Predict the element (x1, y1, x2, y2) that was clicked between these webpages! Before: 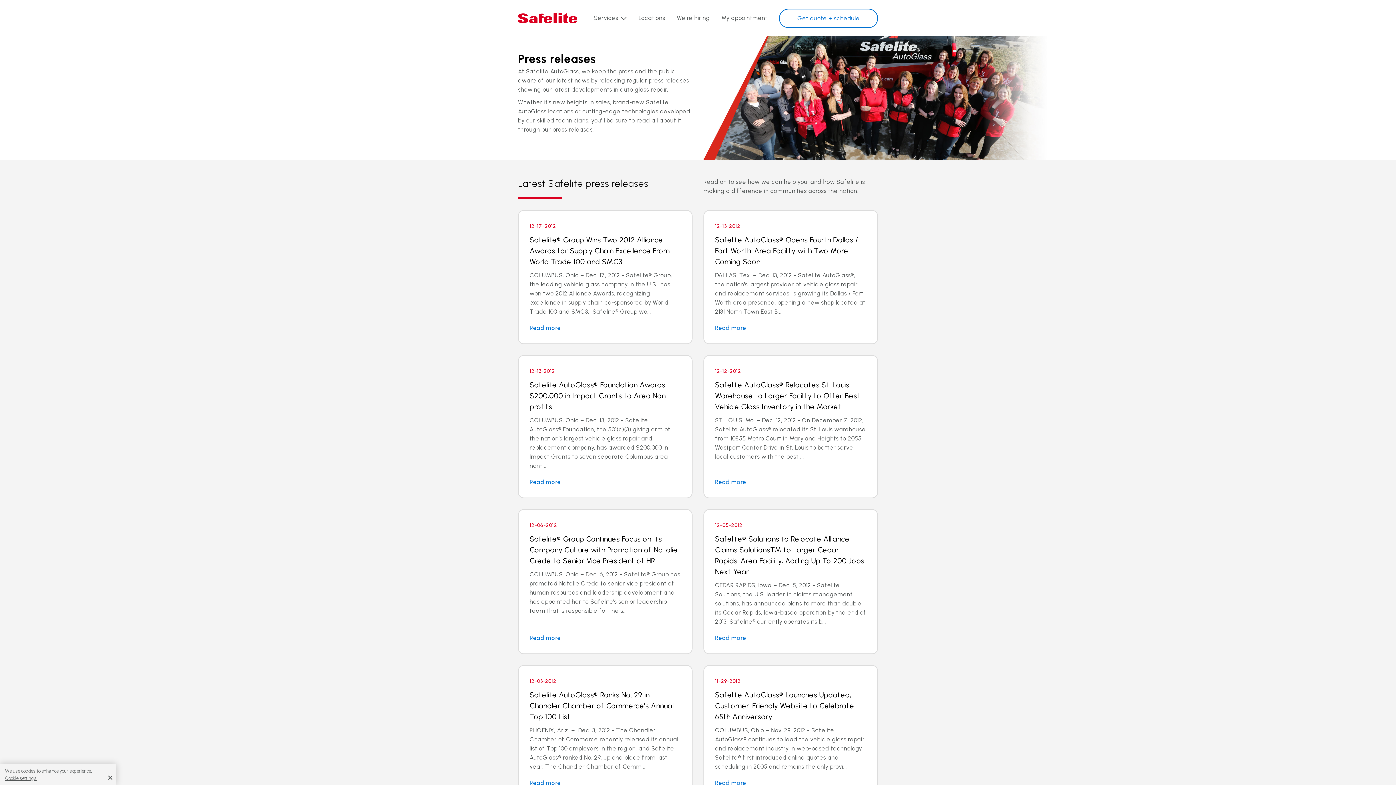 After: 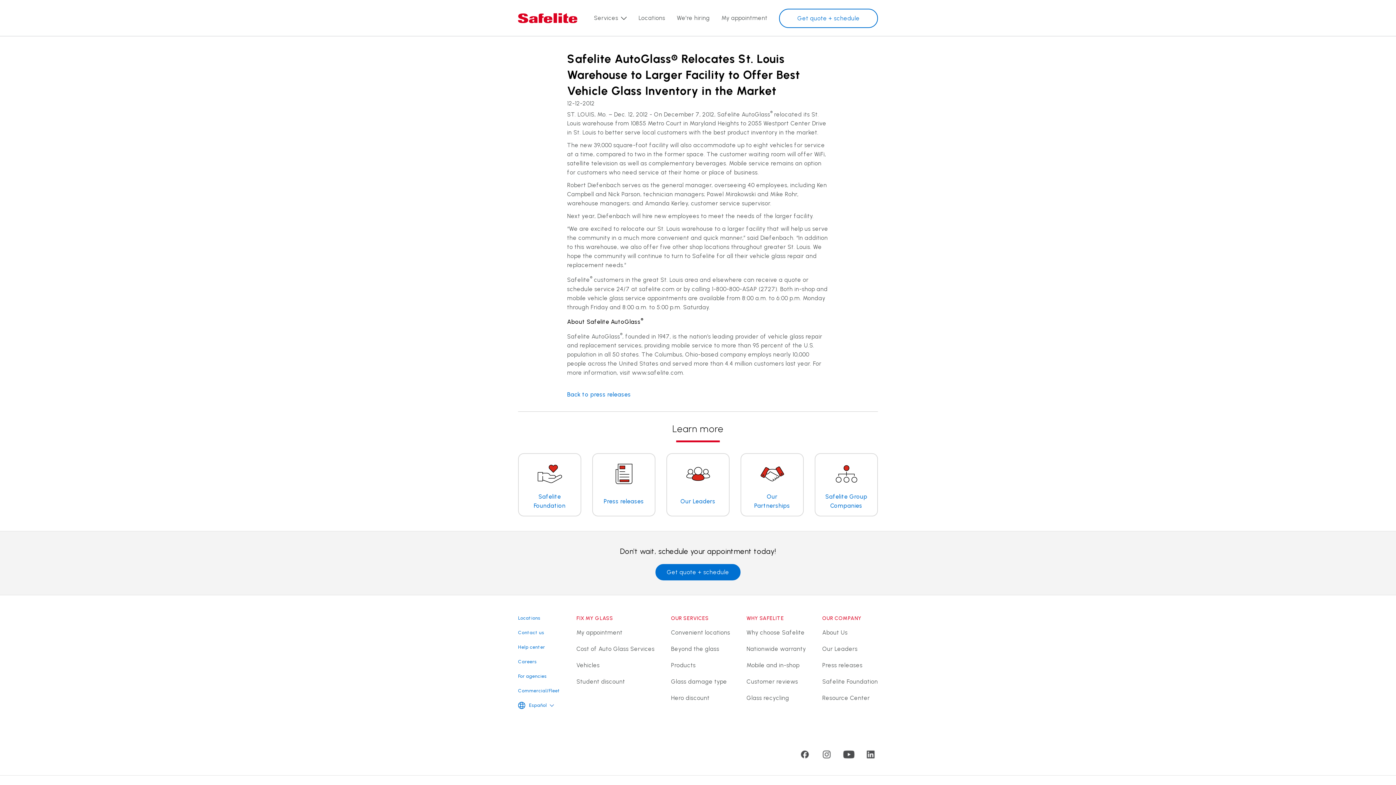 Action: bbox: (703, 355, 878, 498) label: 12-12-2012
Safelite AutoGlass® Relocates St. Louis Warehouse to Larger Facility to Offer Best Vehicle Glass Inventory in the Market

ST. LOUIS, Mo. – Dec. 12, 2012 - On December 7, 2012, Safelite AutoGlass® relocated its St. Louis warehouse from 10855 Metro Court in Maryland Heights to 2055 Westport Center Drive in St. Louis to better serve local customers with the best ...

Read more